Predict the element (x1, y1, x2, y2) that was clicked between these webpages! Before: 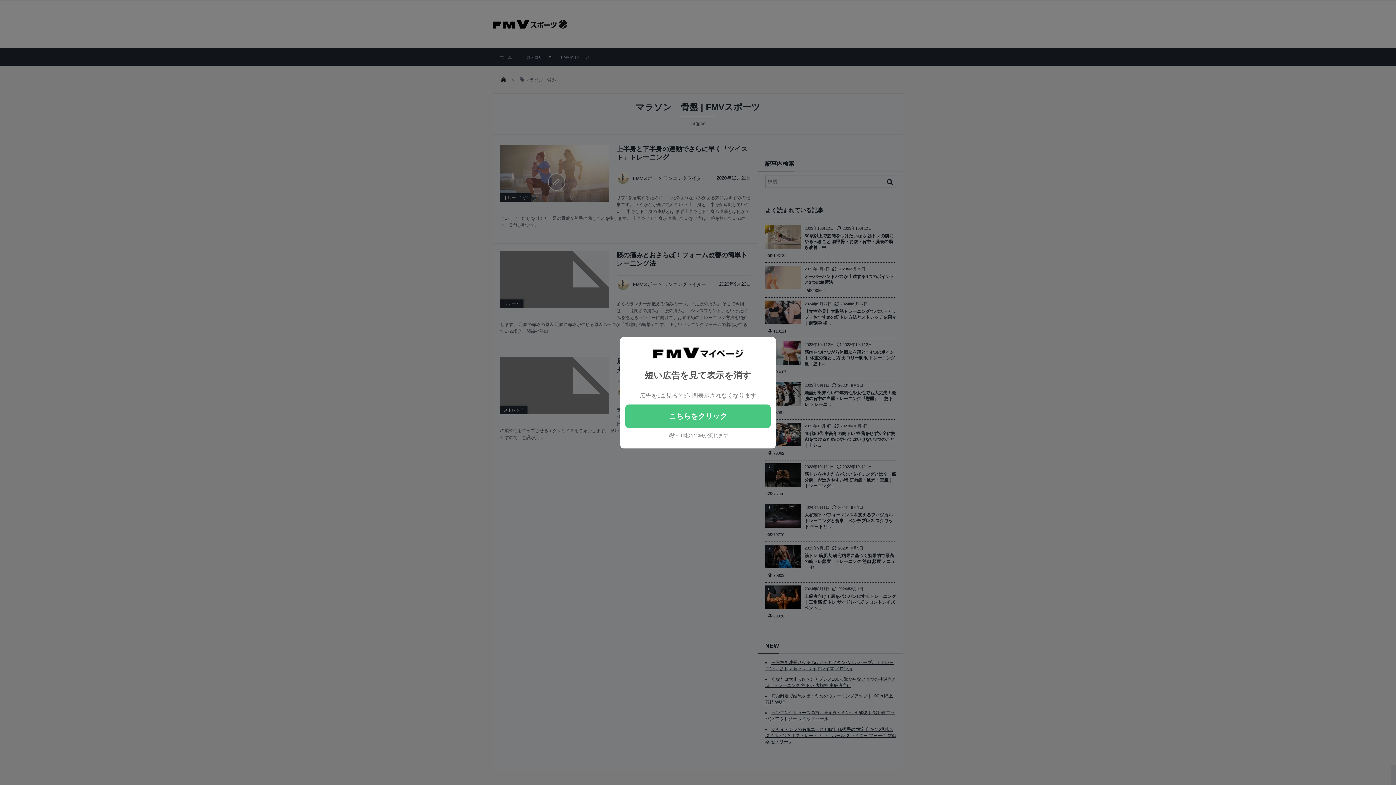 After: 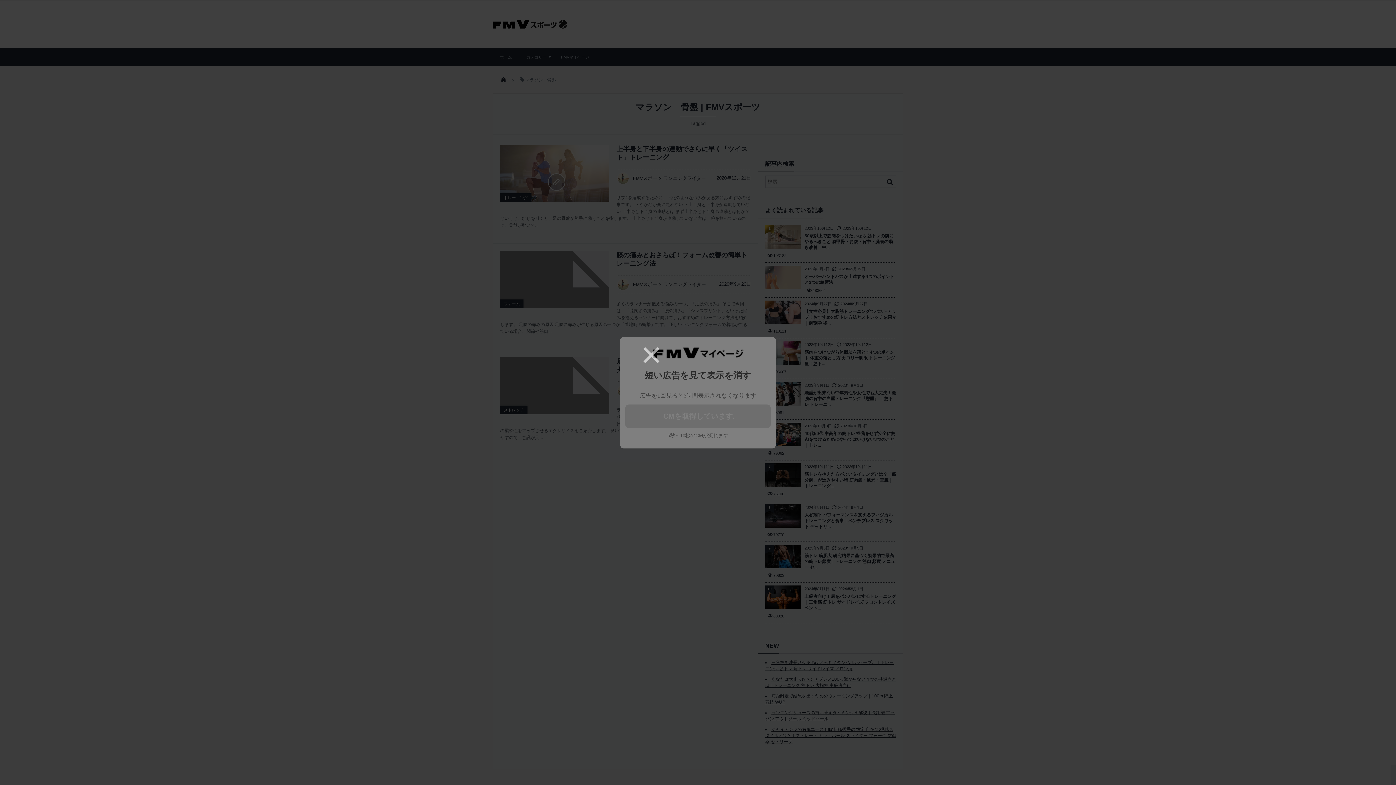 Action: bbox: (625, 404, 770, 428) label: こちらをクリック